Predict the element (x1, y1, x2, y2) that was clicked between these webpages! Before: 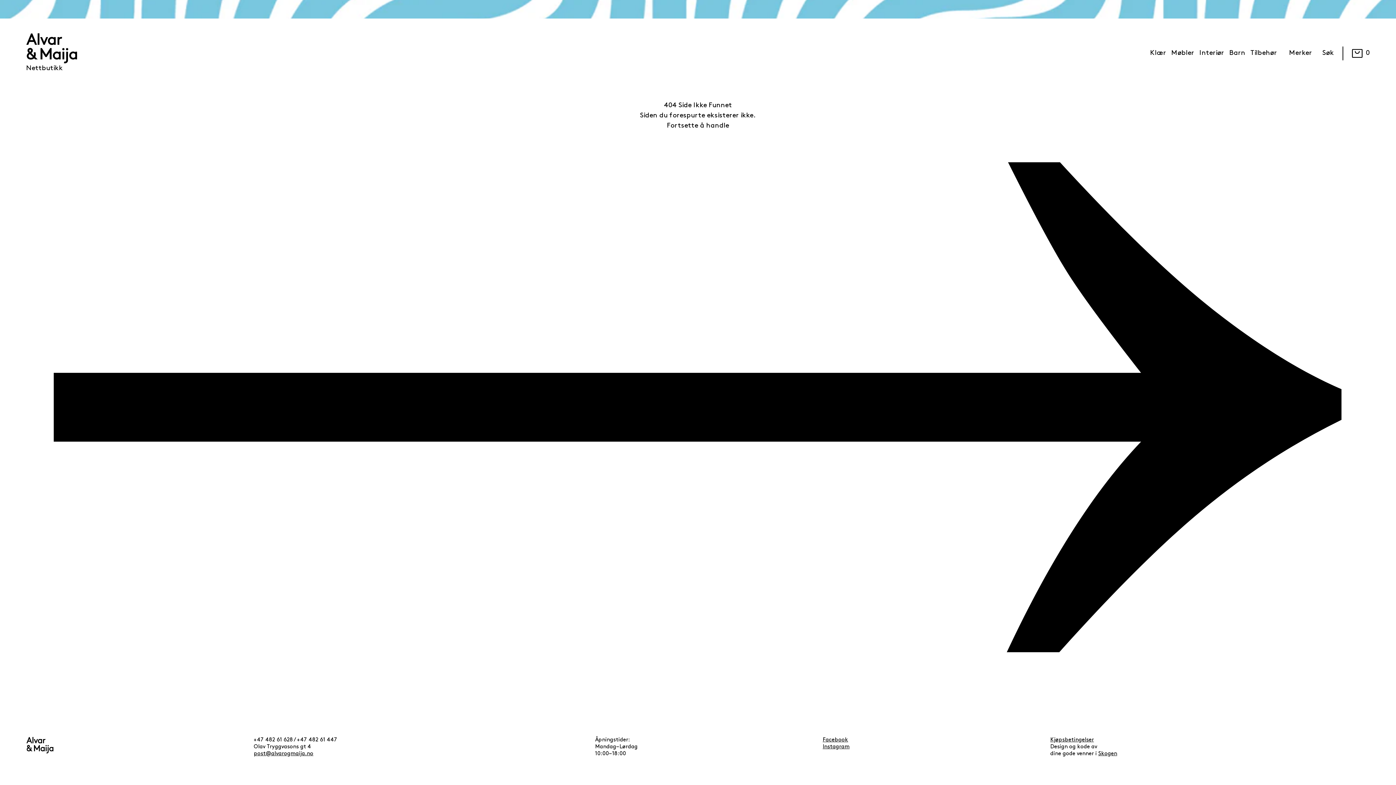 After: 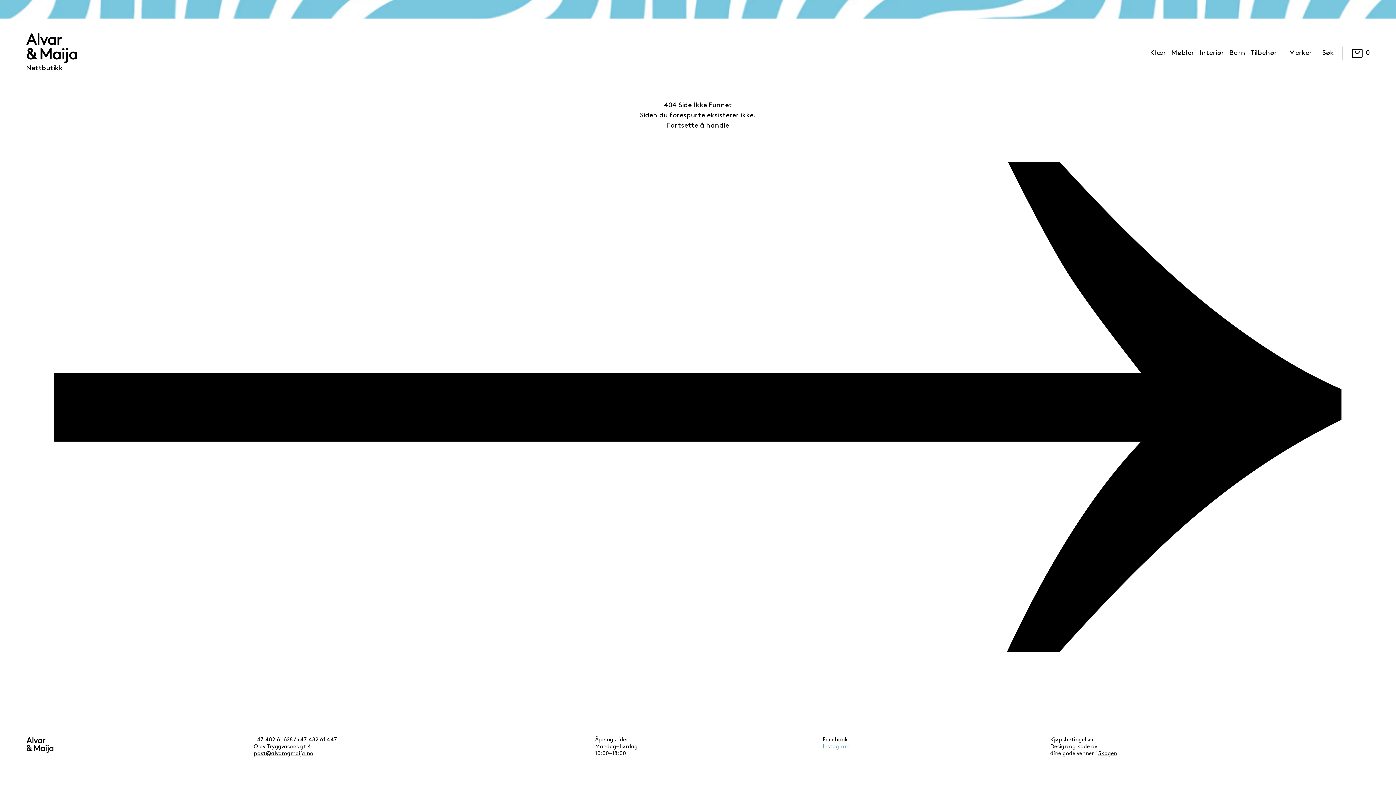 Action: bbox: (822, 744, 849, 750) label: Instagram